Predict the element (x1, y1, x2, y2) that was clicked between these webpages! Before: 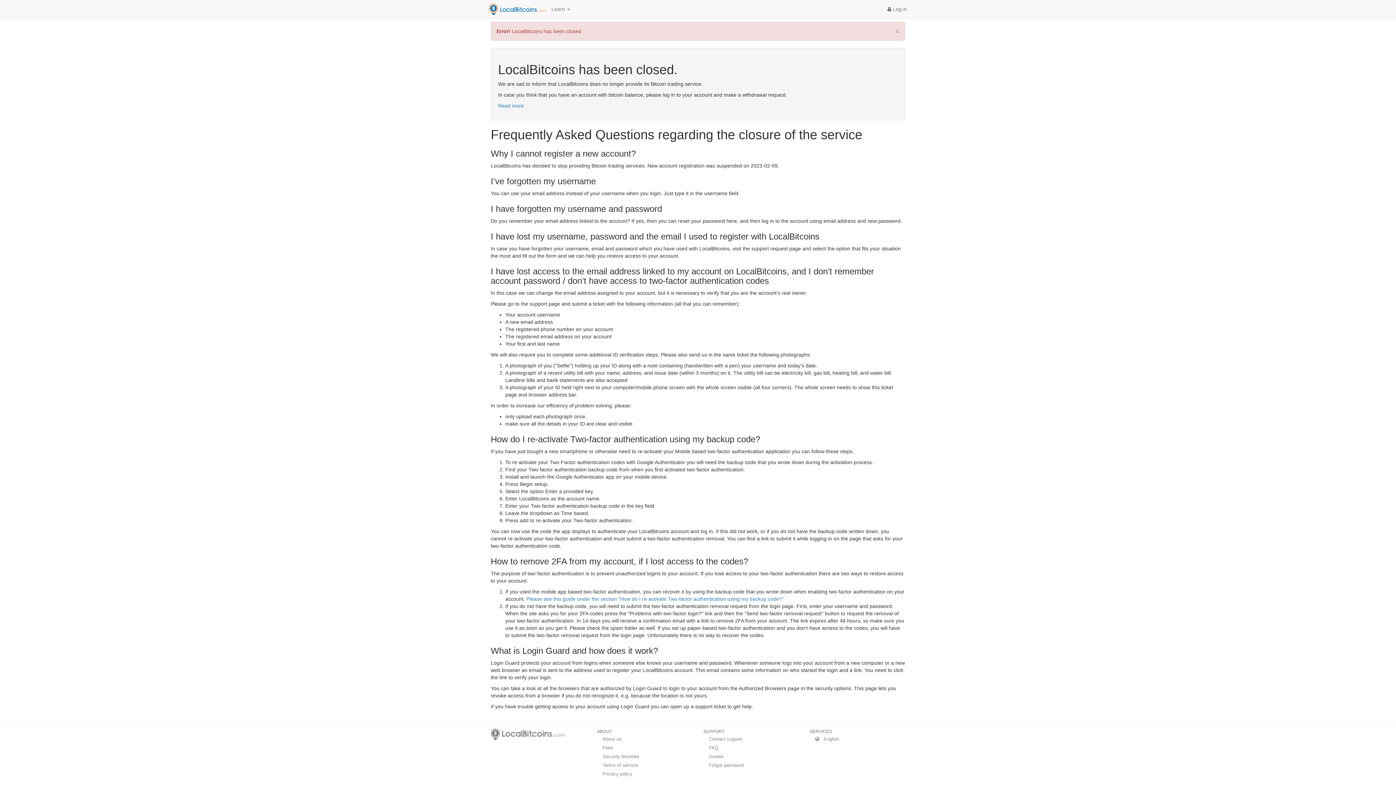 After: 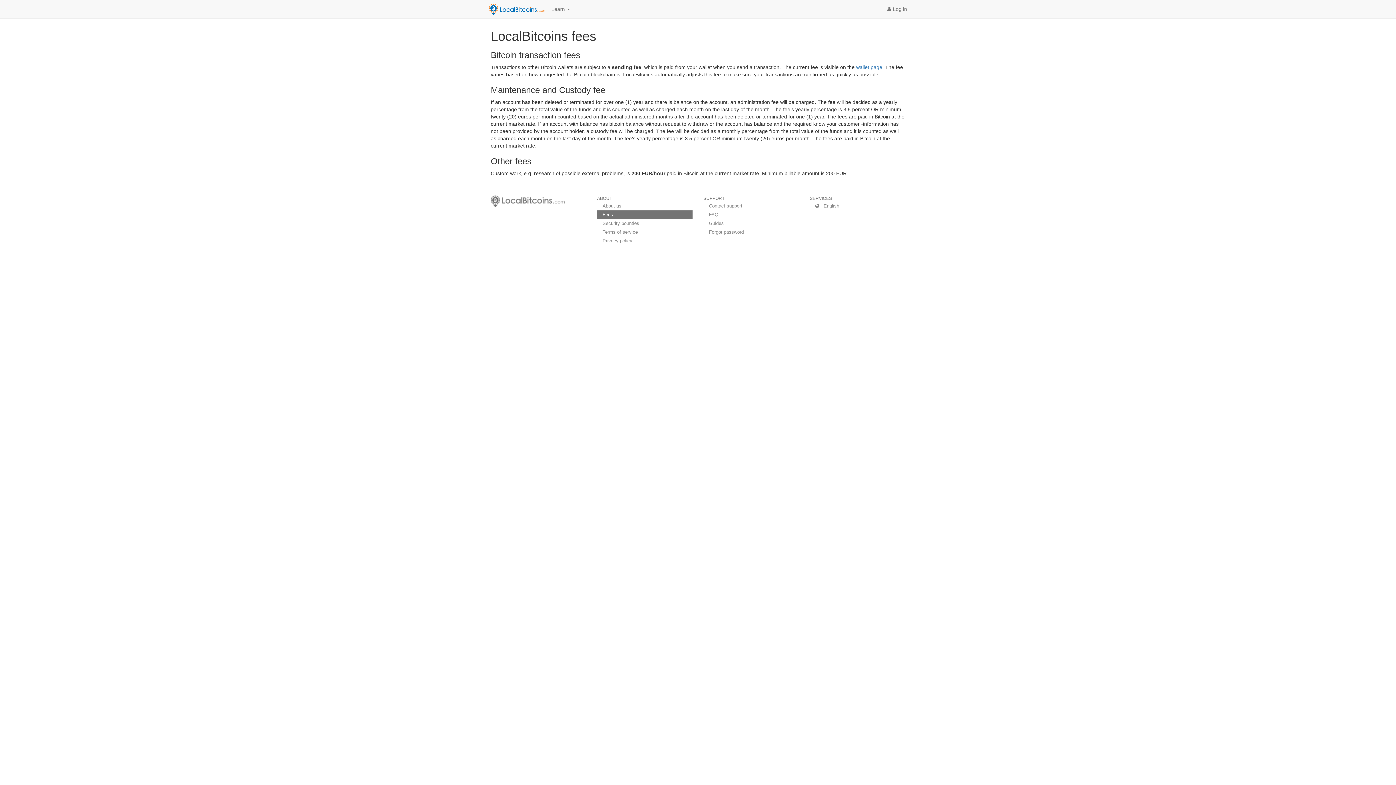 Action: label: Fees bbox: (597, 744, 692, 752)